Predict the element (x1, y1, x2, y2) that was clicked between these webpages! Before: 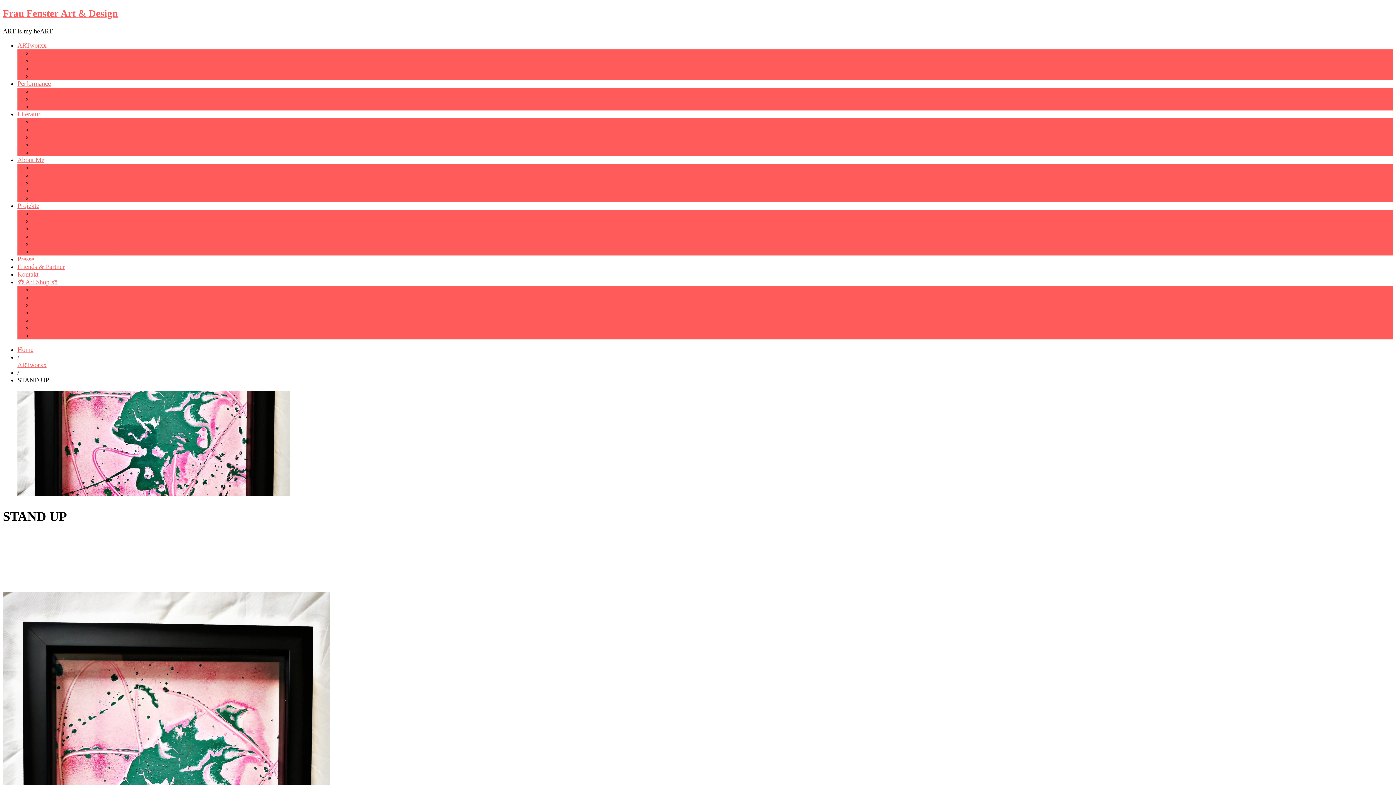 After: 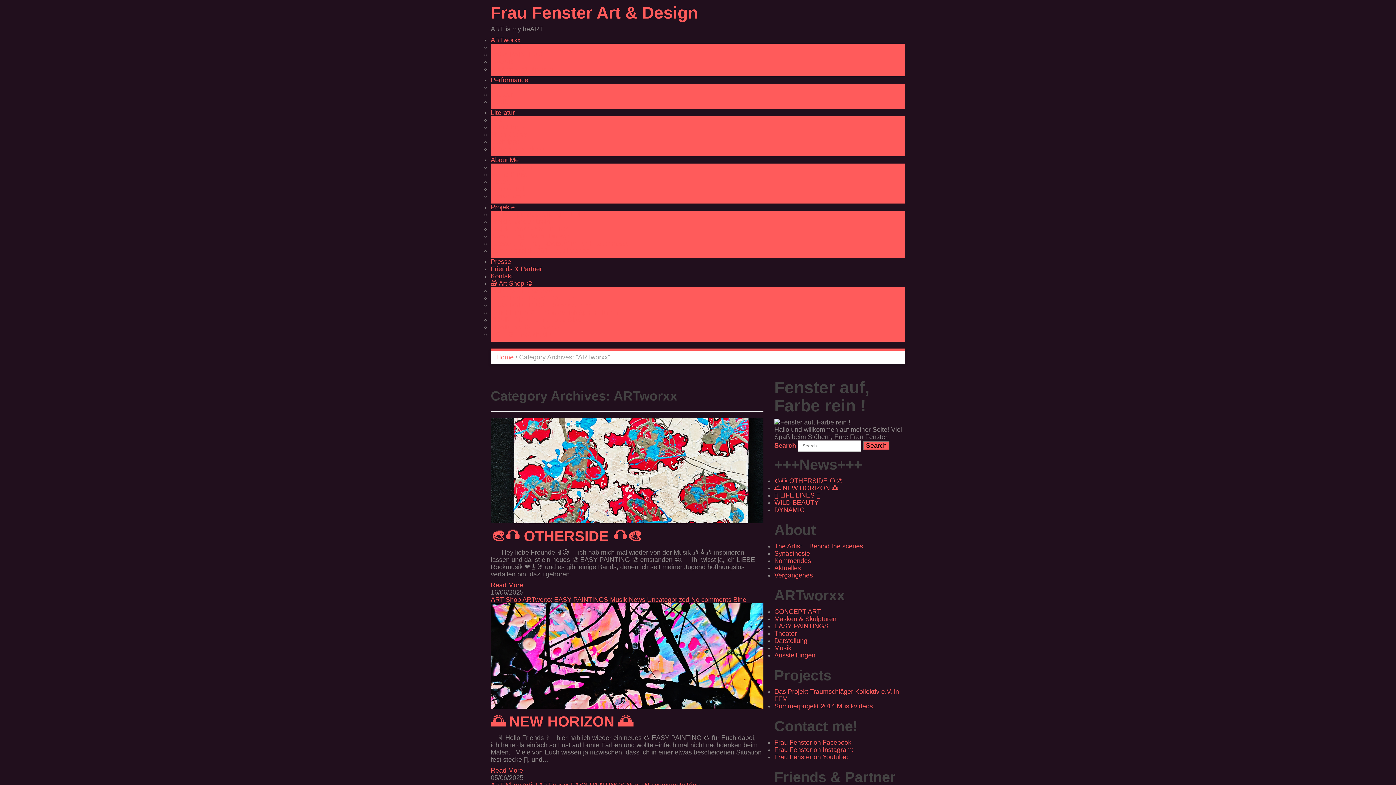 Action: bbox: (17, 361, 46, 368) label: ARTworxx